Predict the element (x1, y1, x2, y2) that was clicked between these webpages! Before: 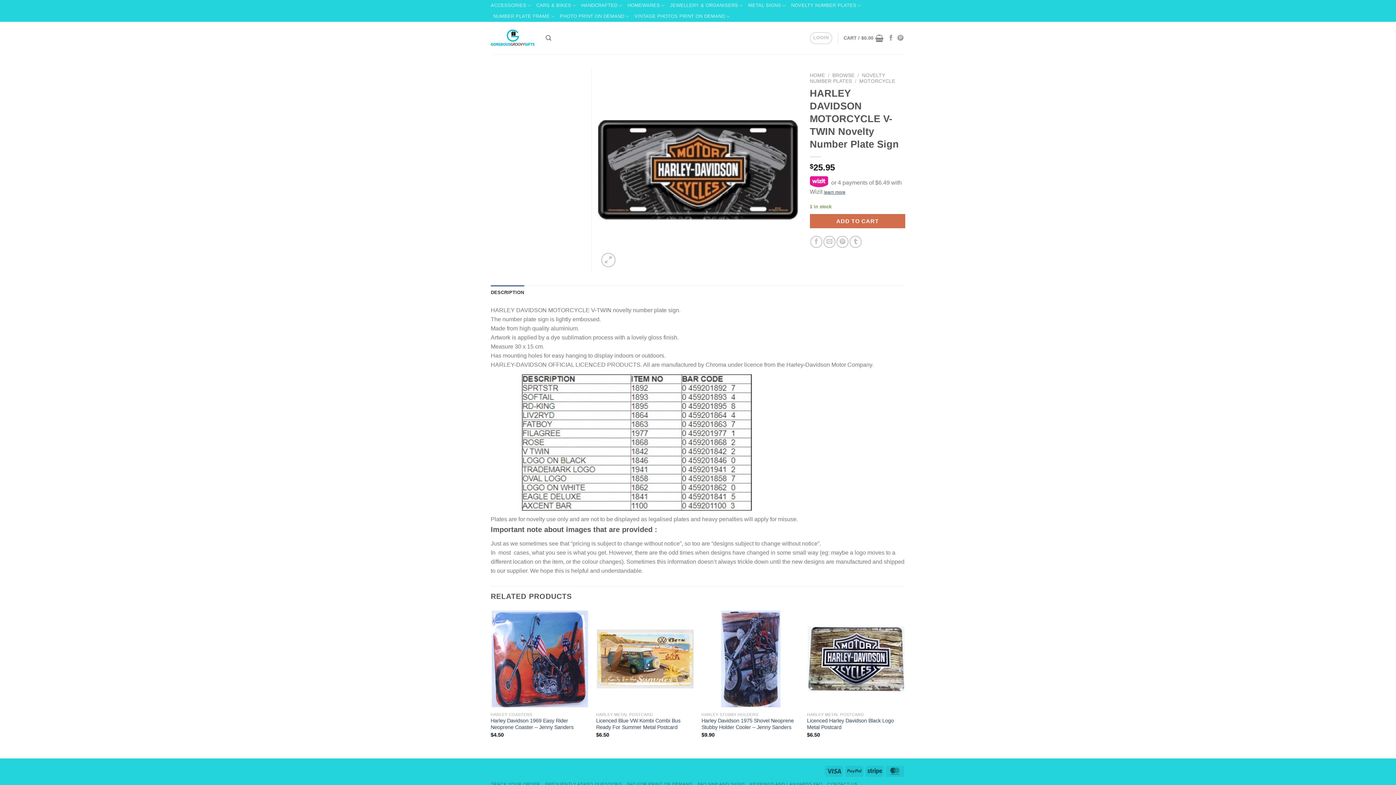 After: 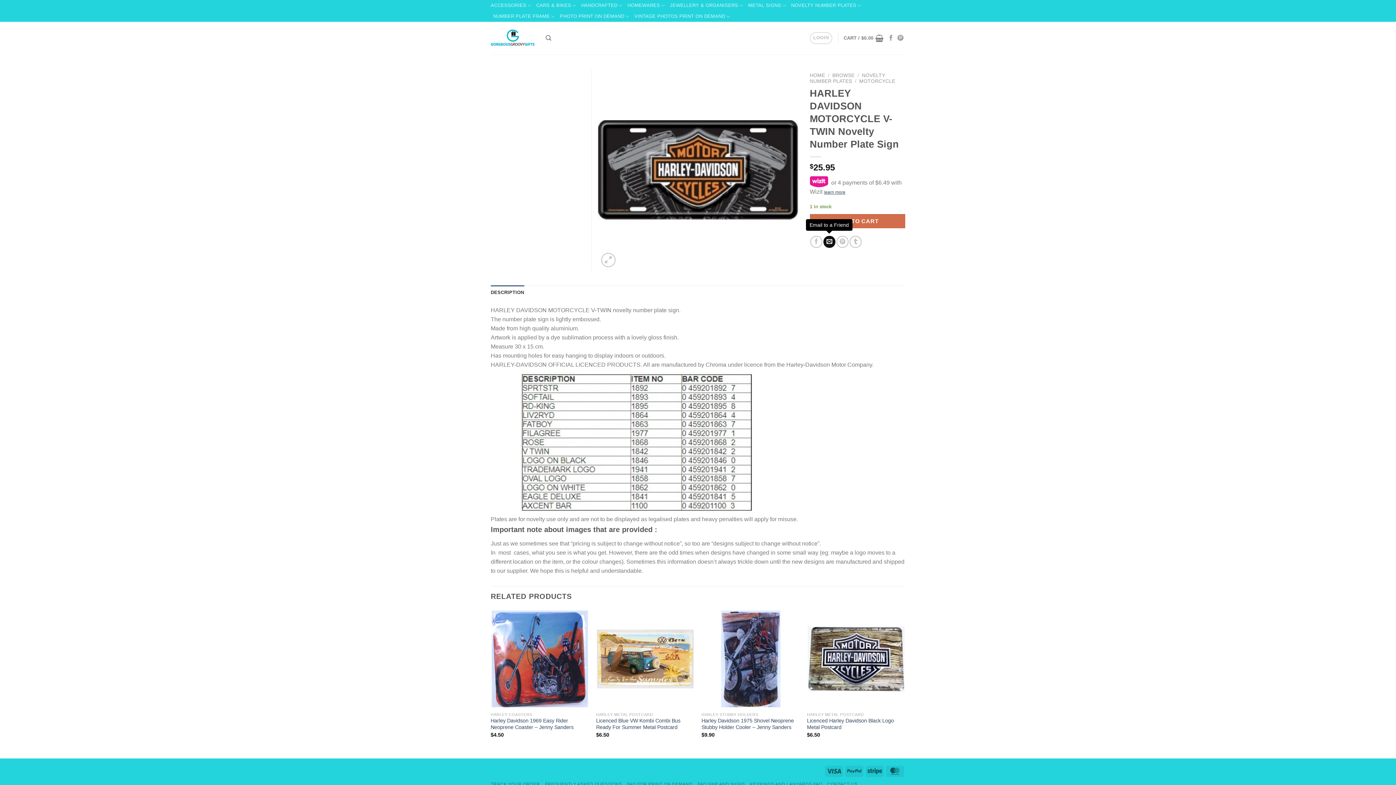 Action: label: Email to a Friend bbox: (823, 236, 835, 248)